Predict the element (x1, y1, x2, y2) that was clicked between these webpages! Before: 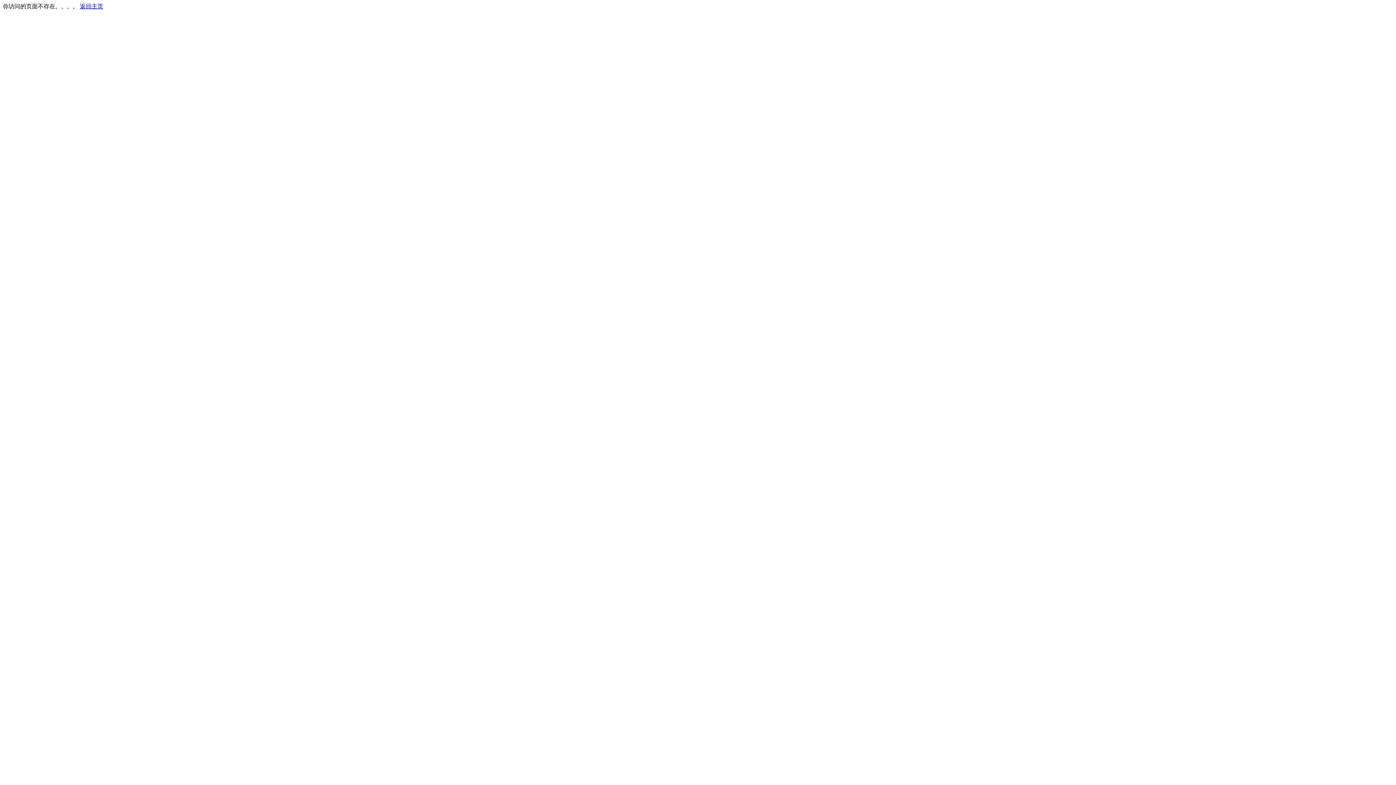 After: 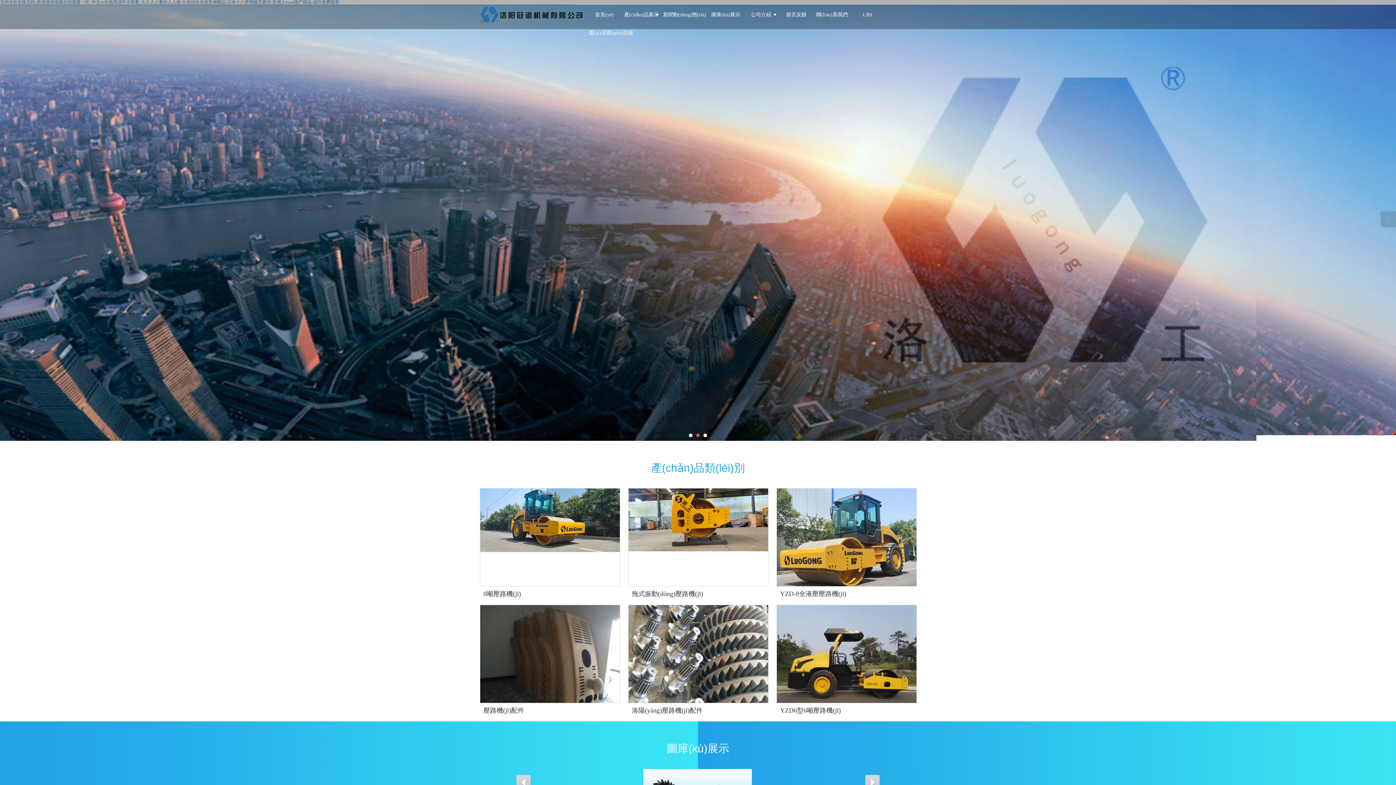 Action: label: 返回主页 bbox: (80, 3, 103, 9)